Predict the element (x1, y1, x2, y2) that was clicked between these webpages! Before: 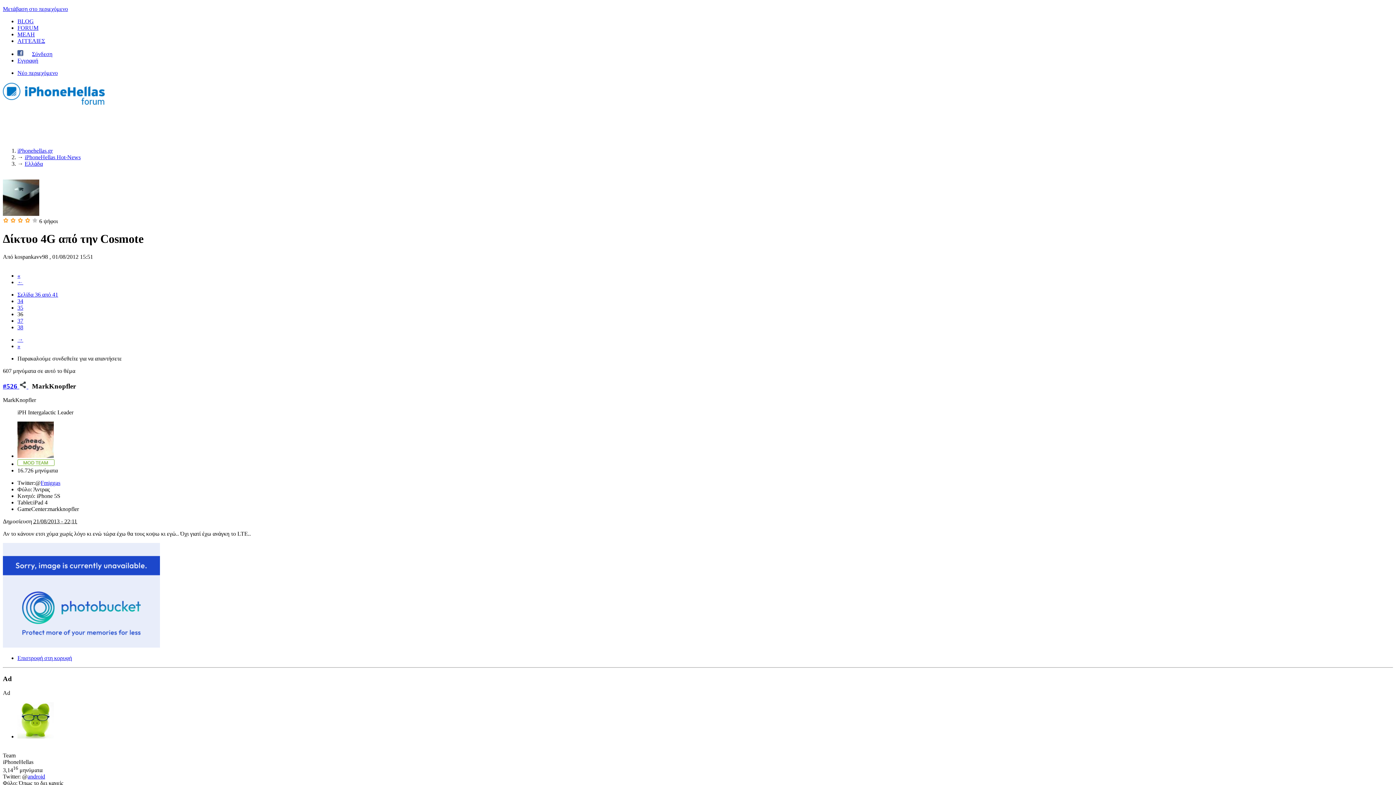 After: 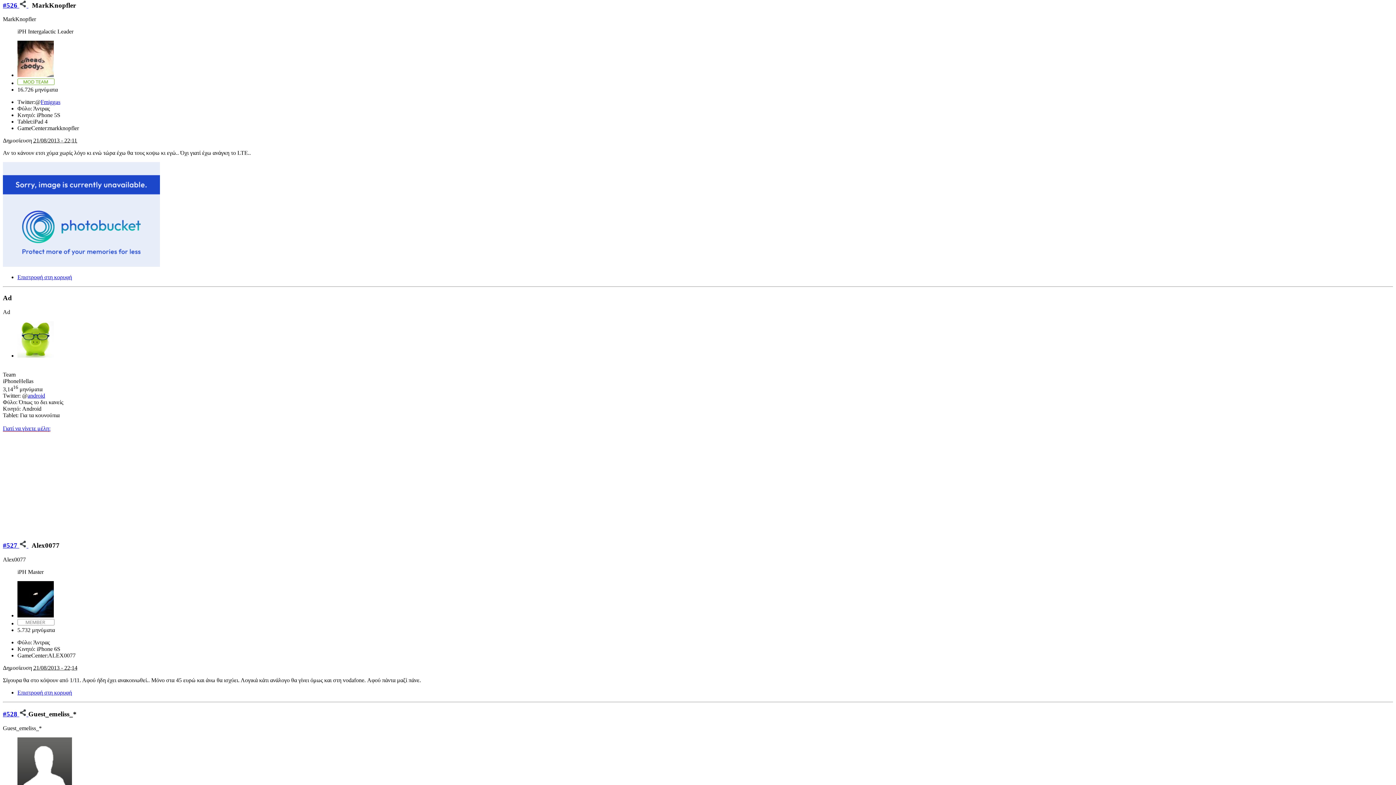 Action: label: #526   bbox: (2, 382, 28, 390)